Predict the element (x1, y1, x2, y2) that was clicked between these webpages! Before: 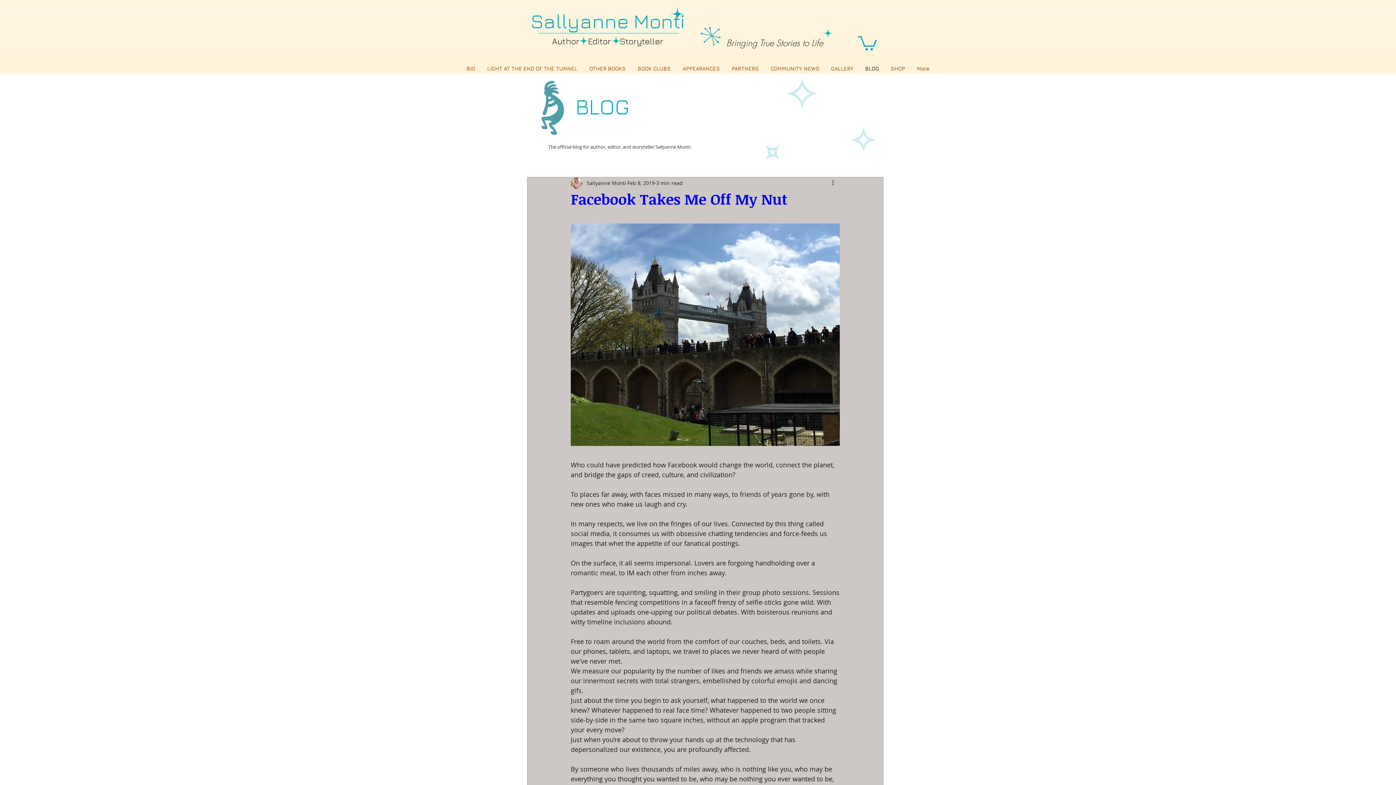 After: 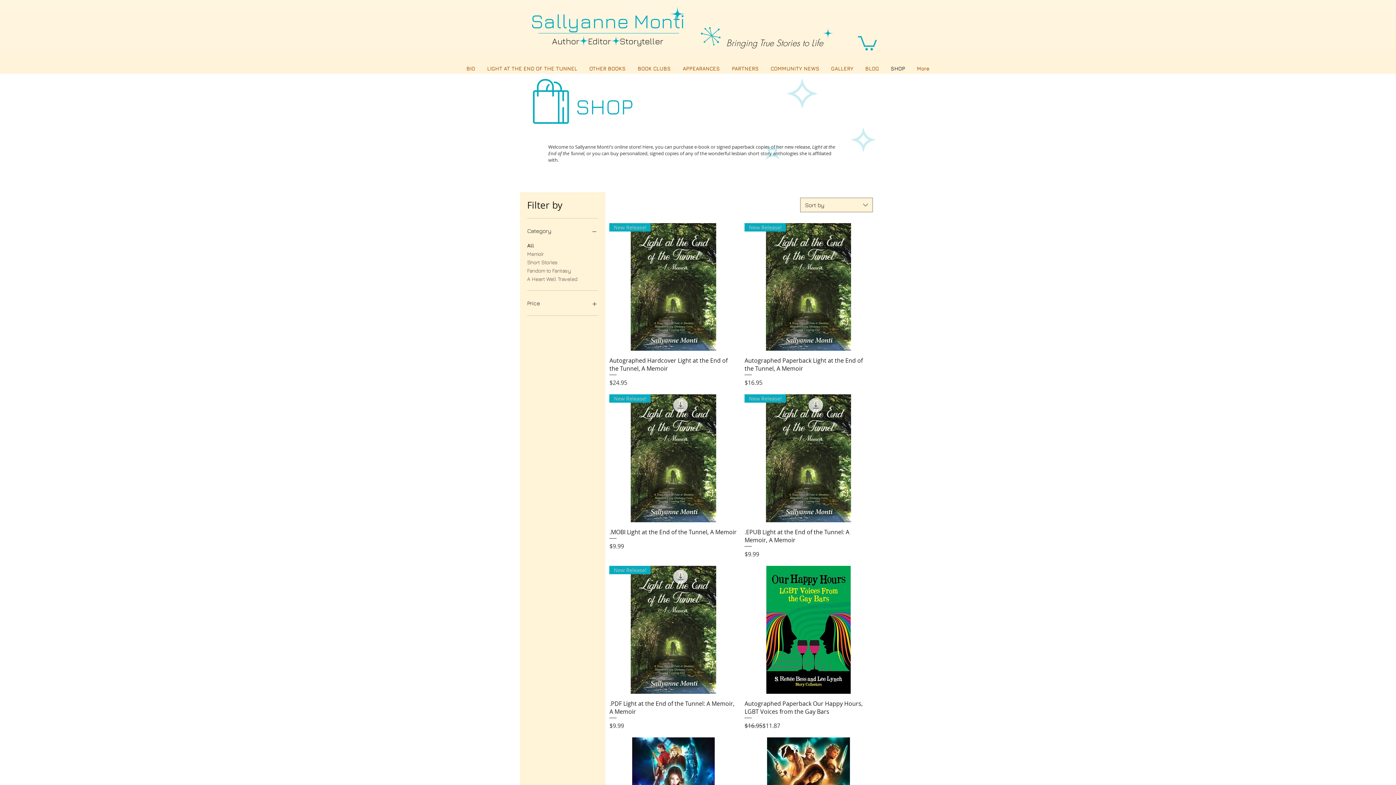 Action: label: SHOP bbox: (885, 63, 911, 73)